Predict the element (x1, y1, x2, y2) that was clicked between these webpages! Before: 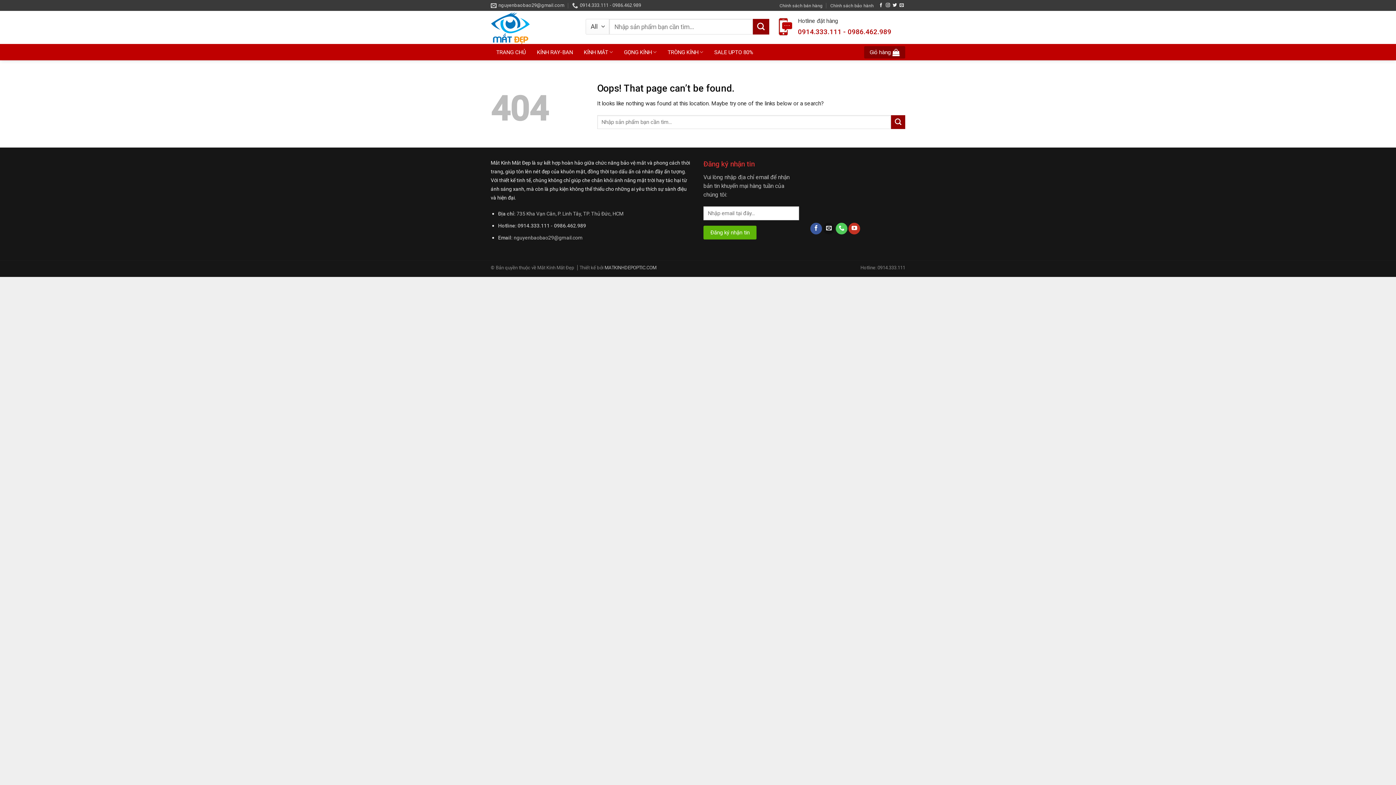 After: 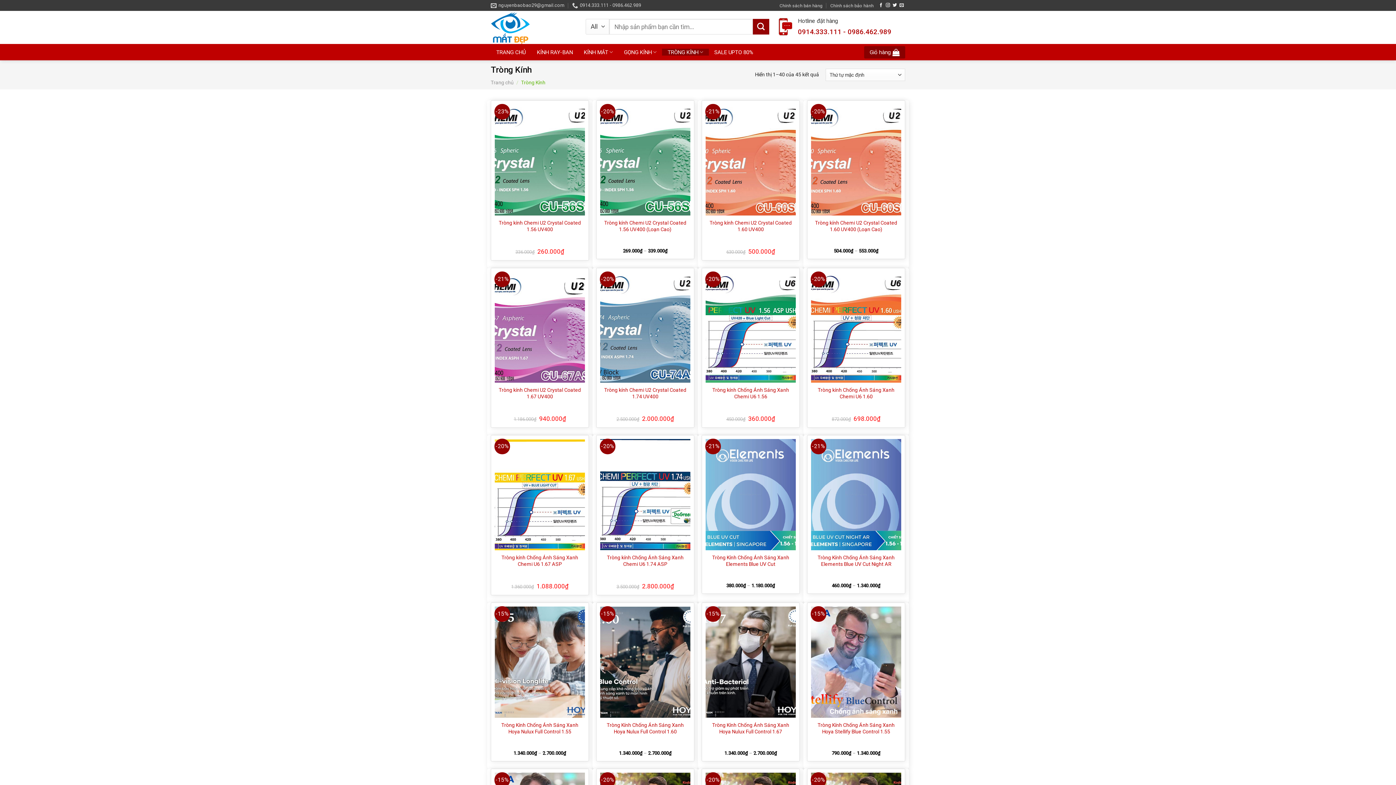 Action: bbox: (662, 48, 708, 55) label: TRÒNG KÍNH